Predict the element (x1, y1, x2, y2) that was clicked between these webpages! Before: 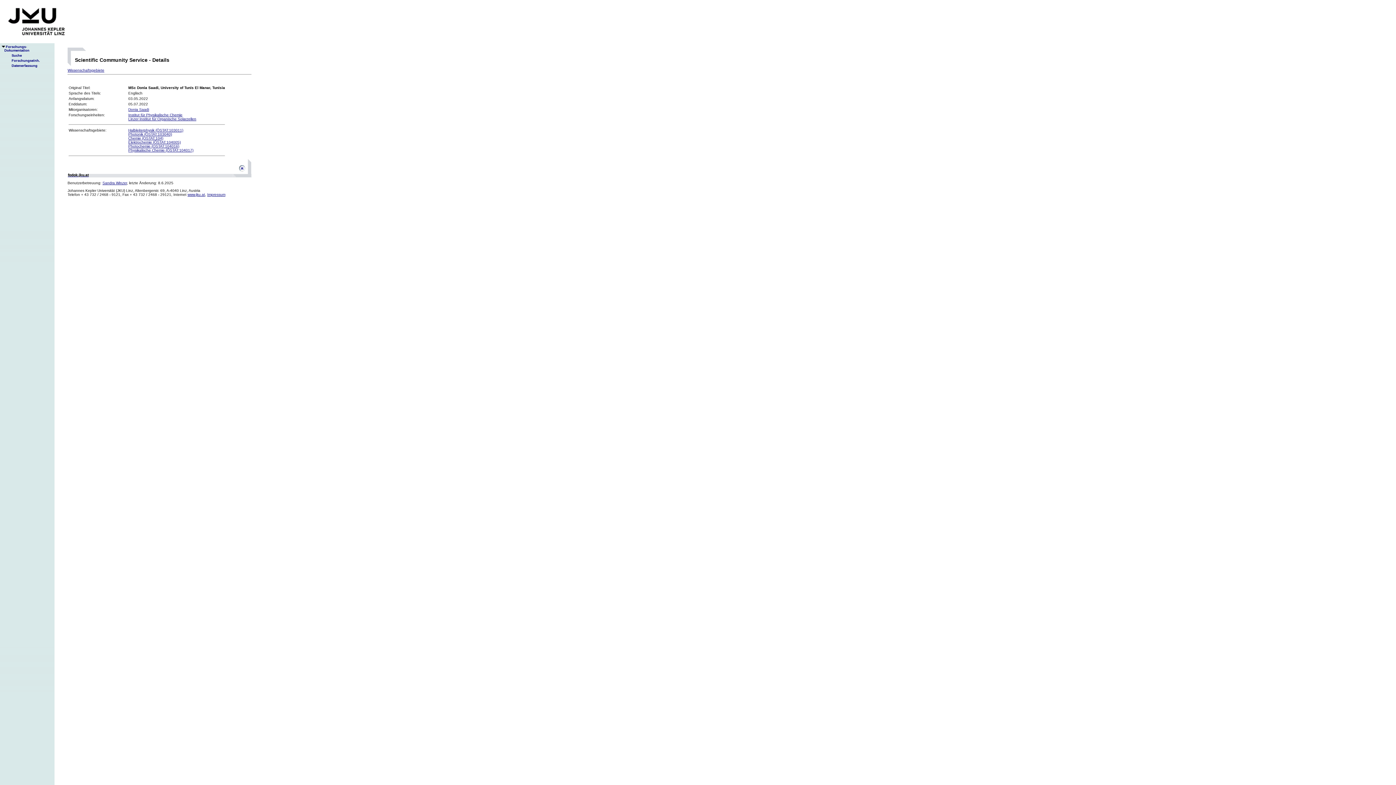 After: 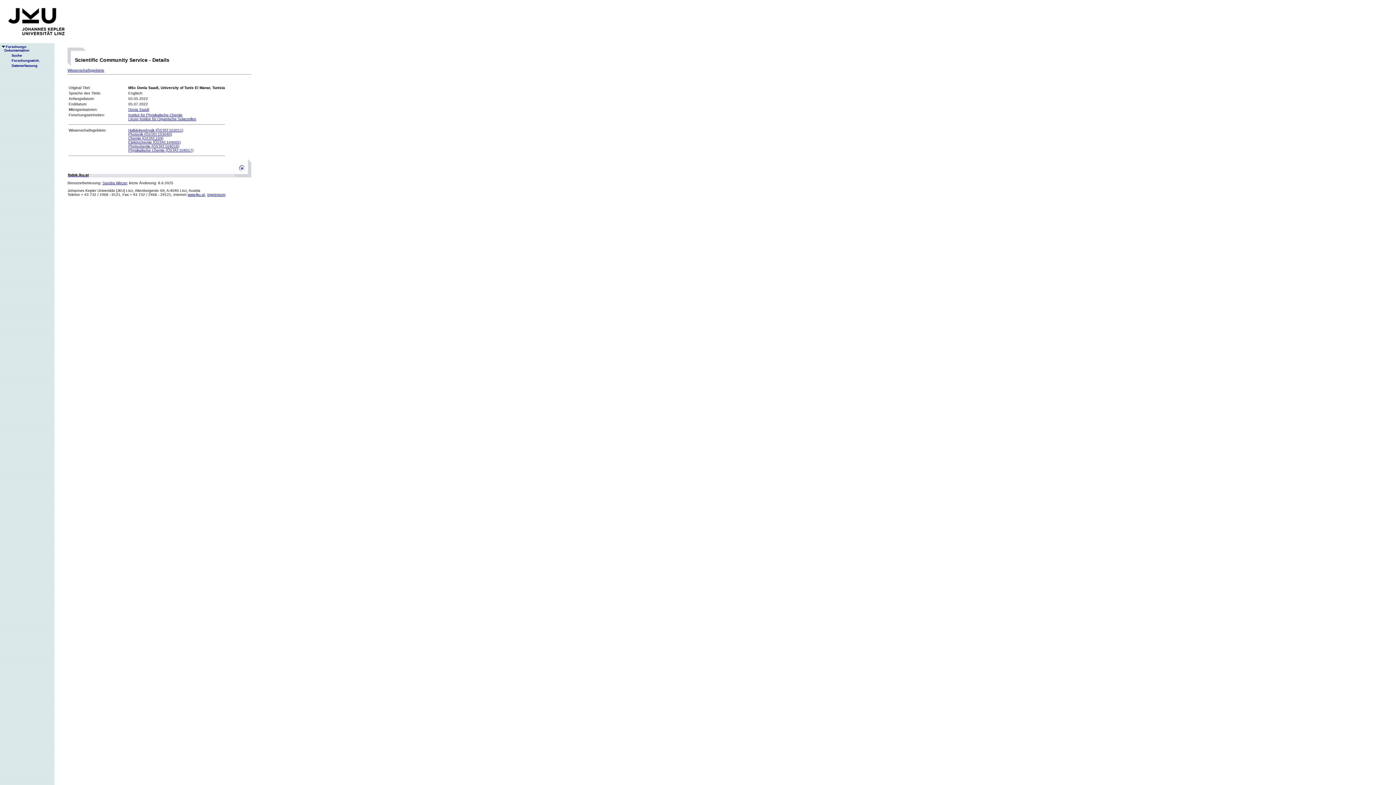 Action: label: Sandra Winzer bbox: (102, 181, 126, 185)